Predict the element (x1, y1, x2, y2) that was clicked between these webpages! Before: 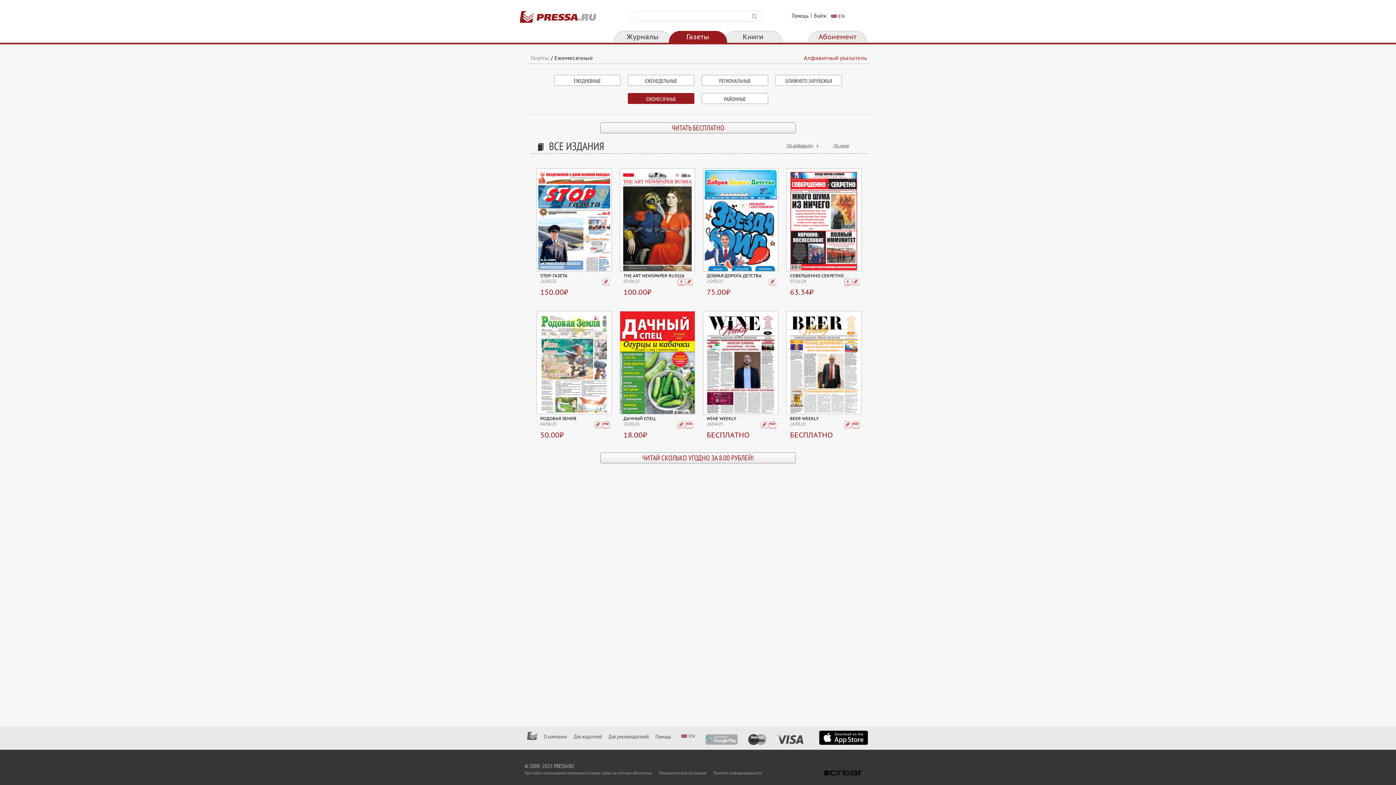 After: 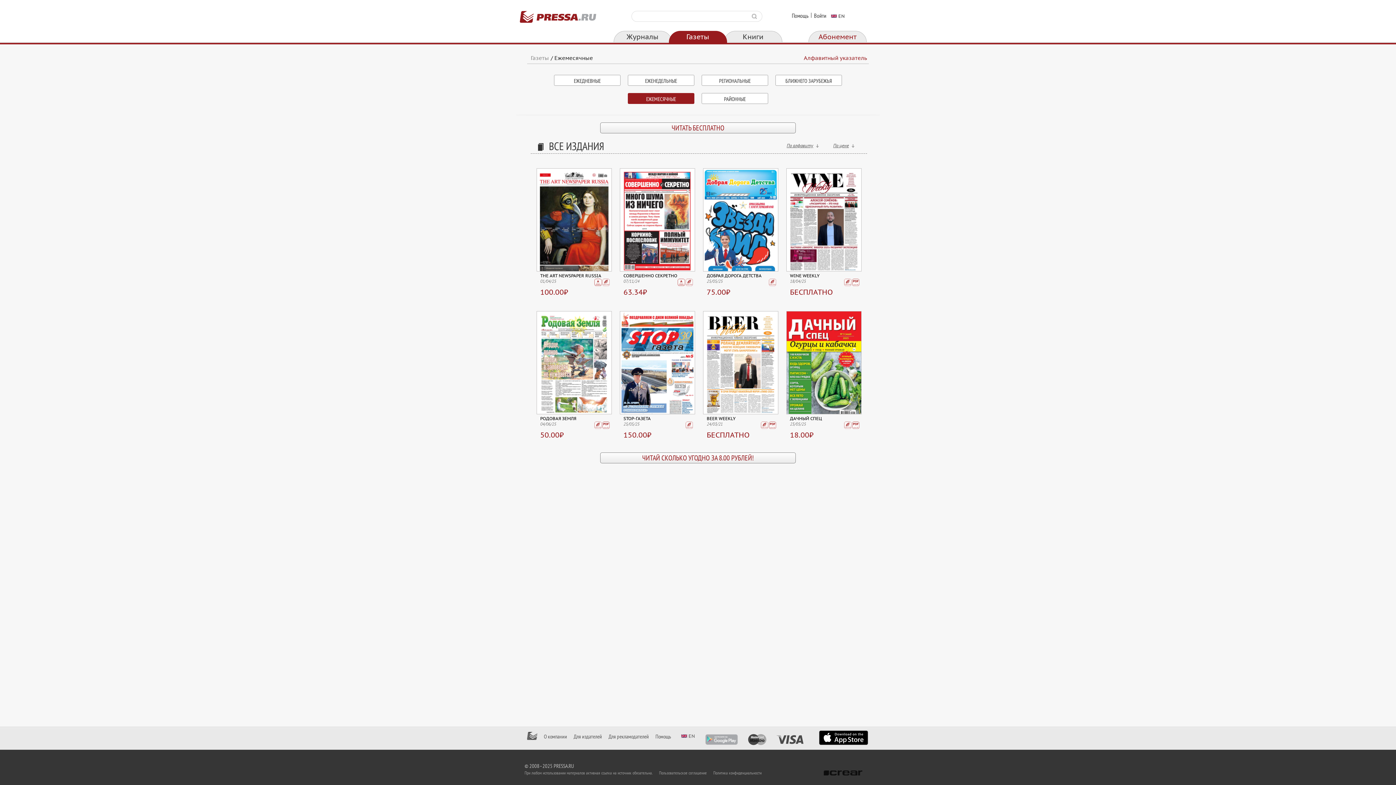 Action: bbox: (829, 142, 854, 149) label: По цене